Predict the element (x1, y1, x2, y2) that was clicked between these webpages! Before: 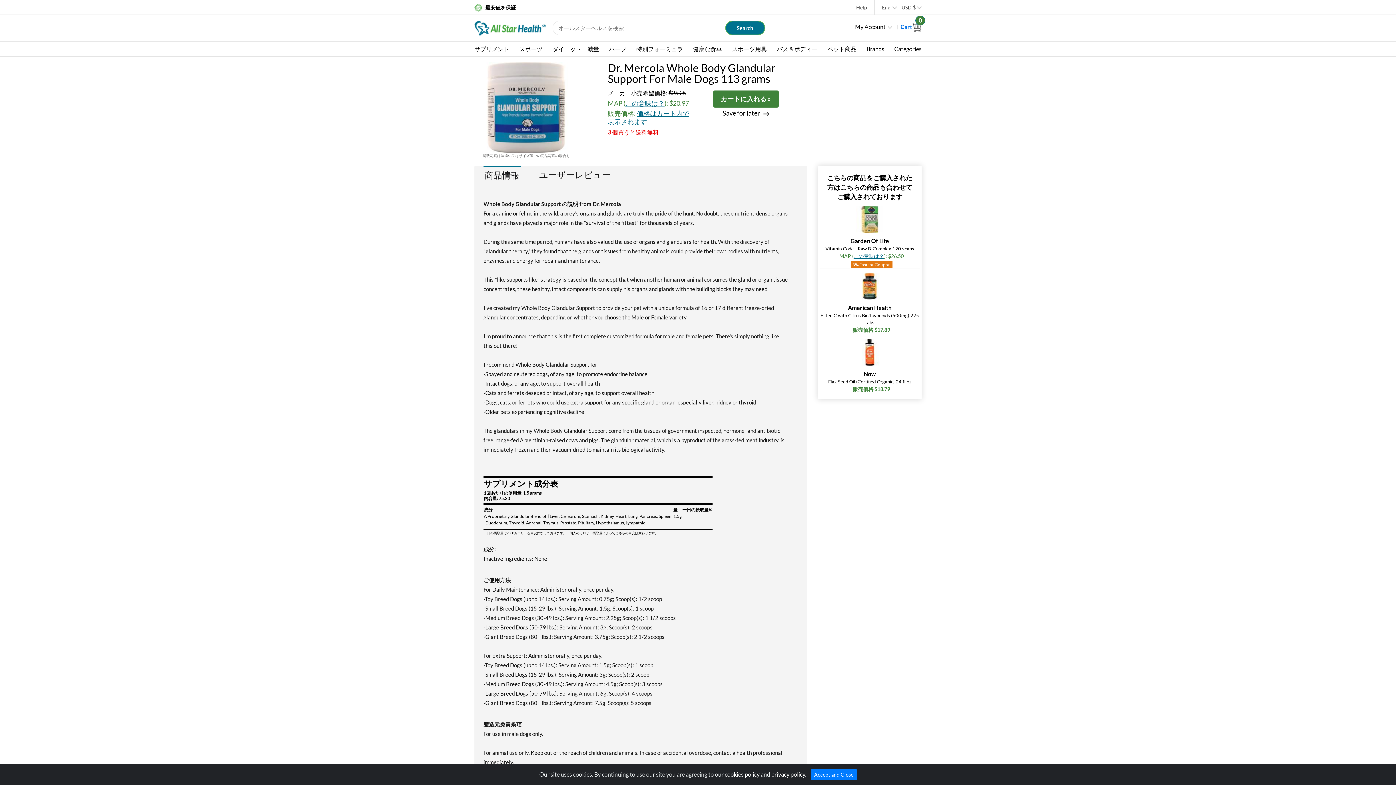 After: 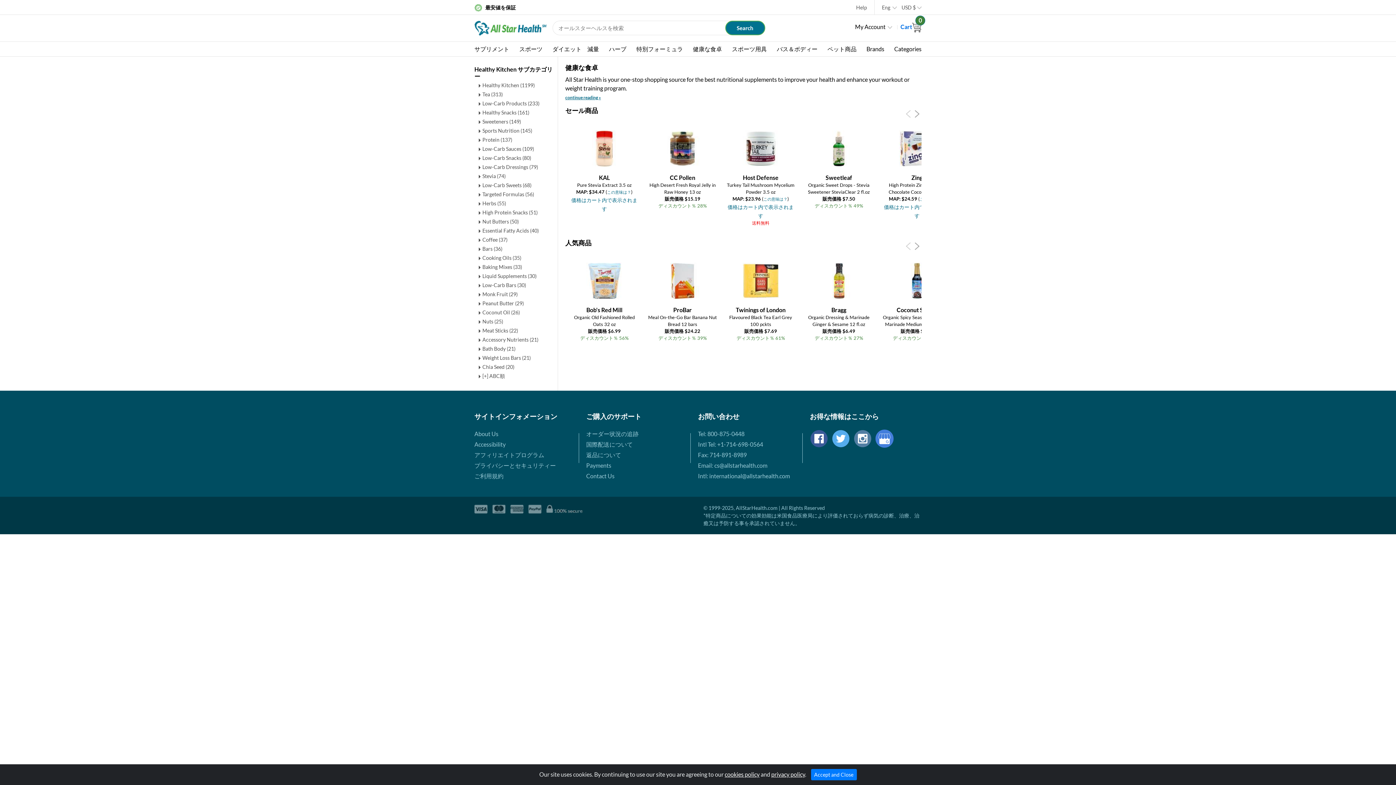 Action: bbox: (693, 41, 722, 56) label: 健康な食卓